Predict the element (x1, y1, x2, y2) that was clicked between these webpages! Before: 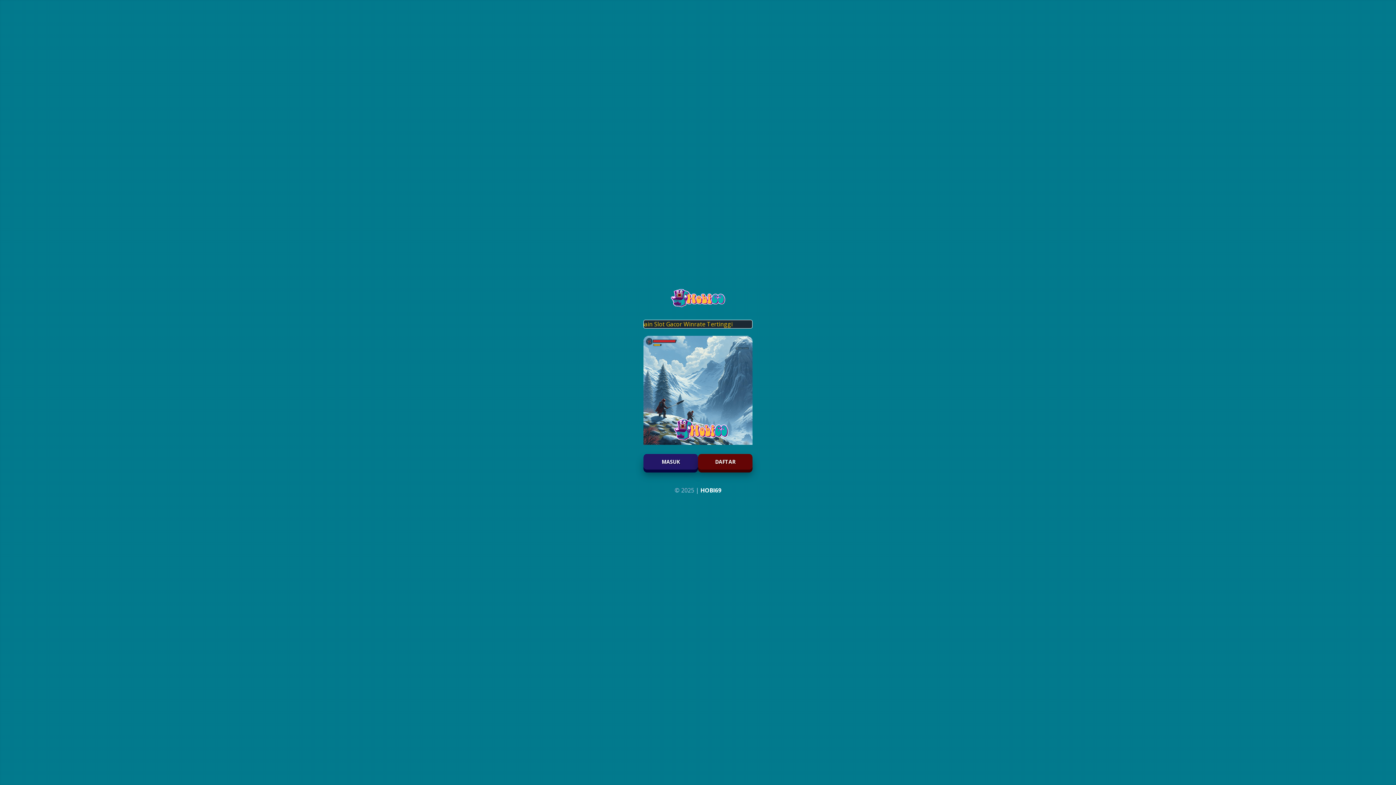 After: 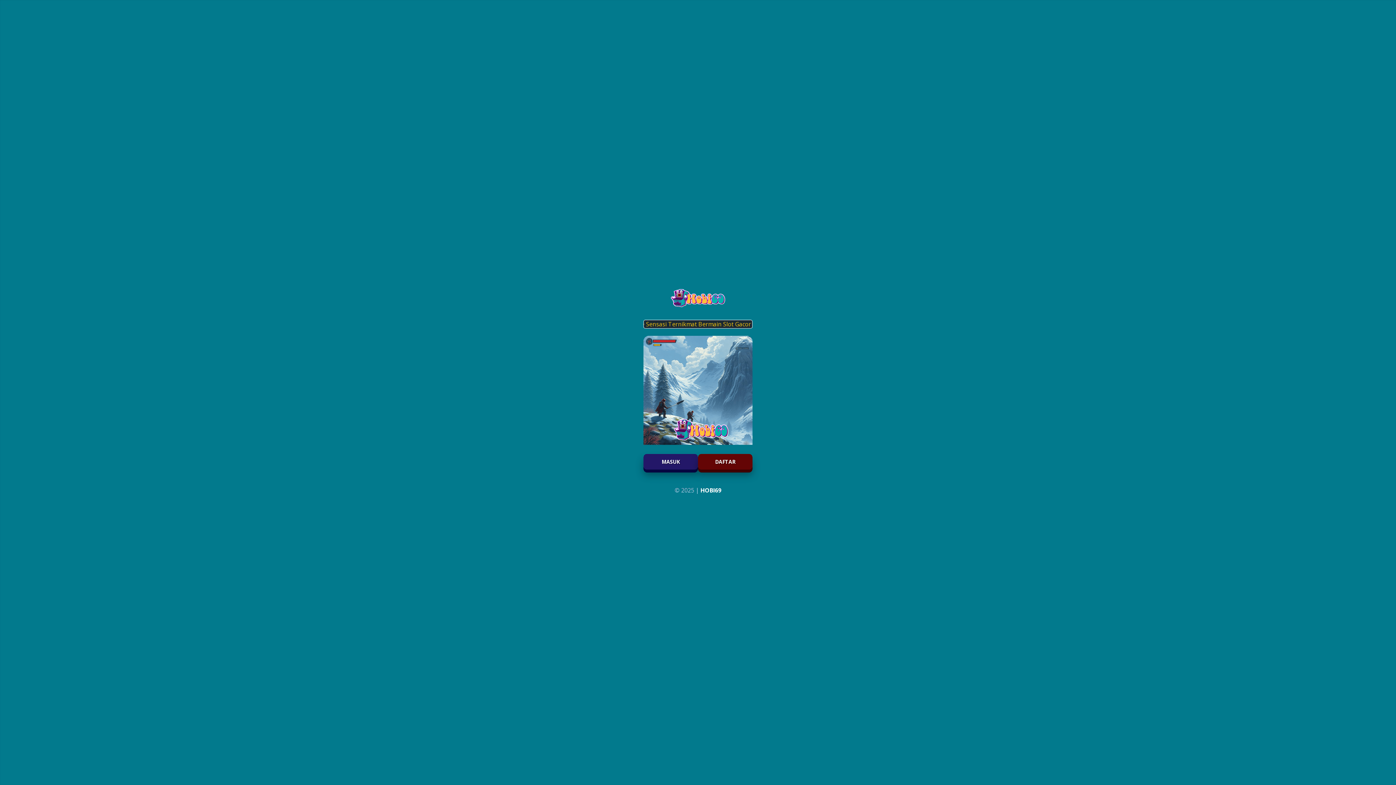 Action: bbox: (700, 486, 721, 494) label: HOBI69